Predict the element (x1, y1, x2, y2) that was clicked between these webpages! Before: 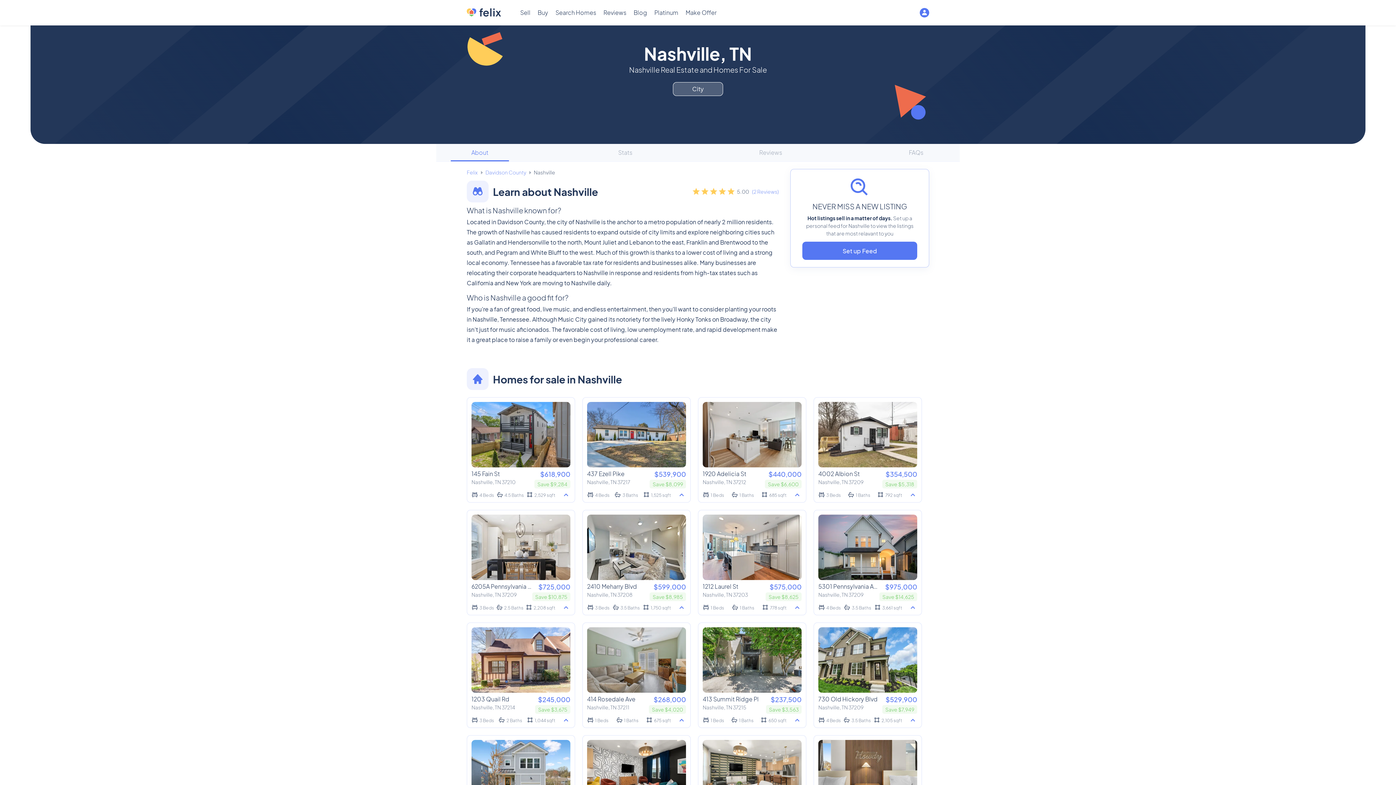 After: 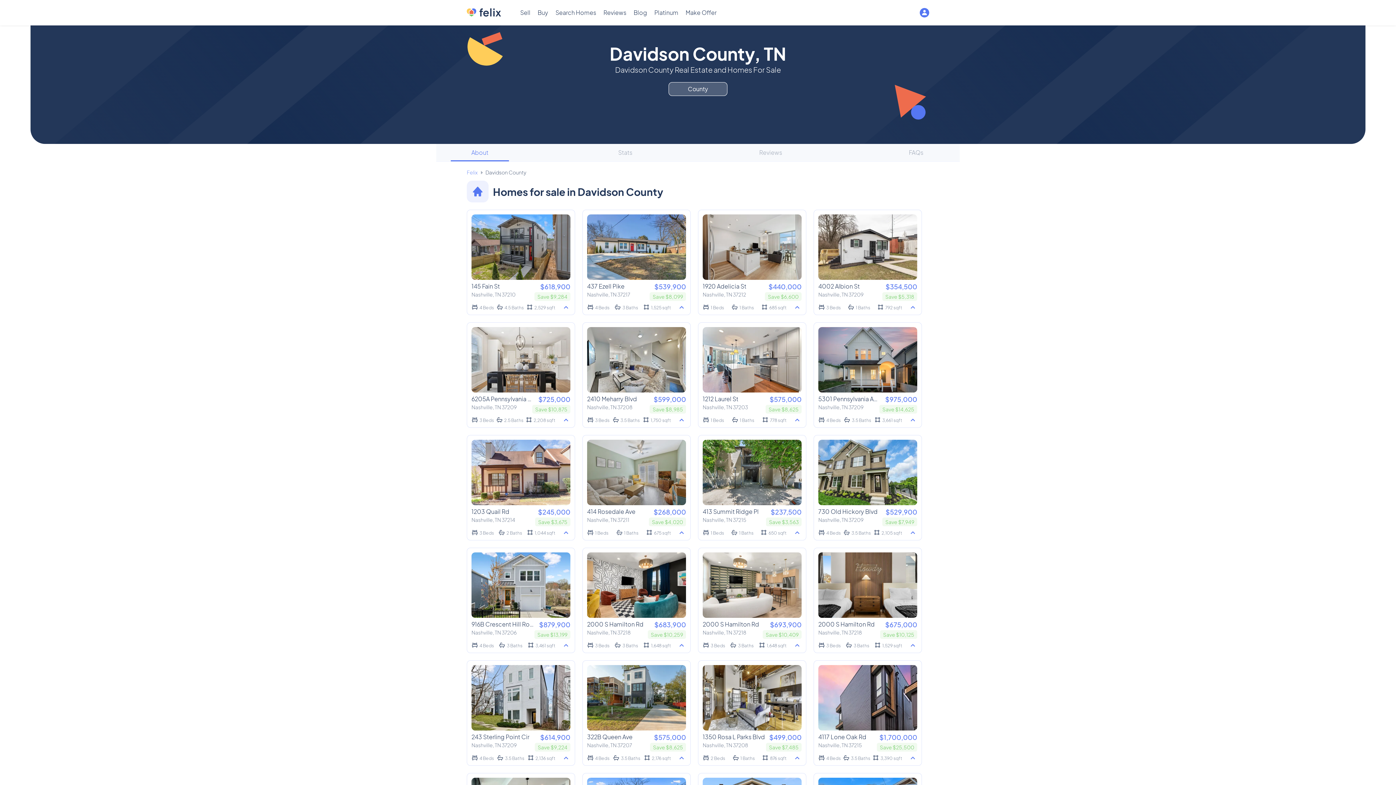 Action: bbox: (485, 169, 526, 175) label: Davidson County